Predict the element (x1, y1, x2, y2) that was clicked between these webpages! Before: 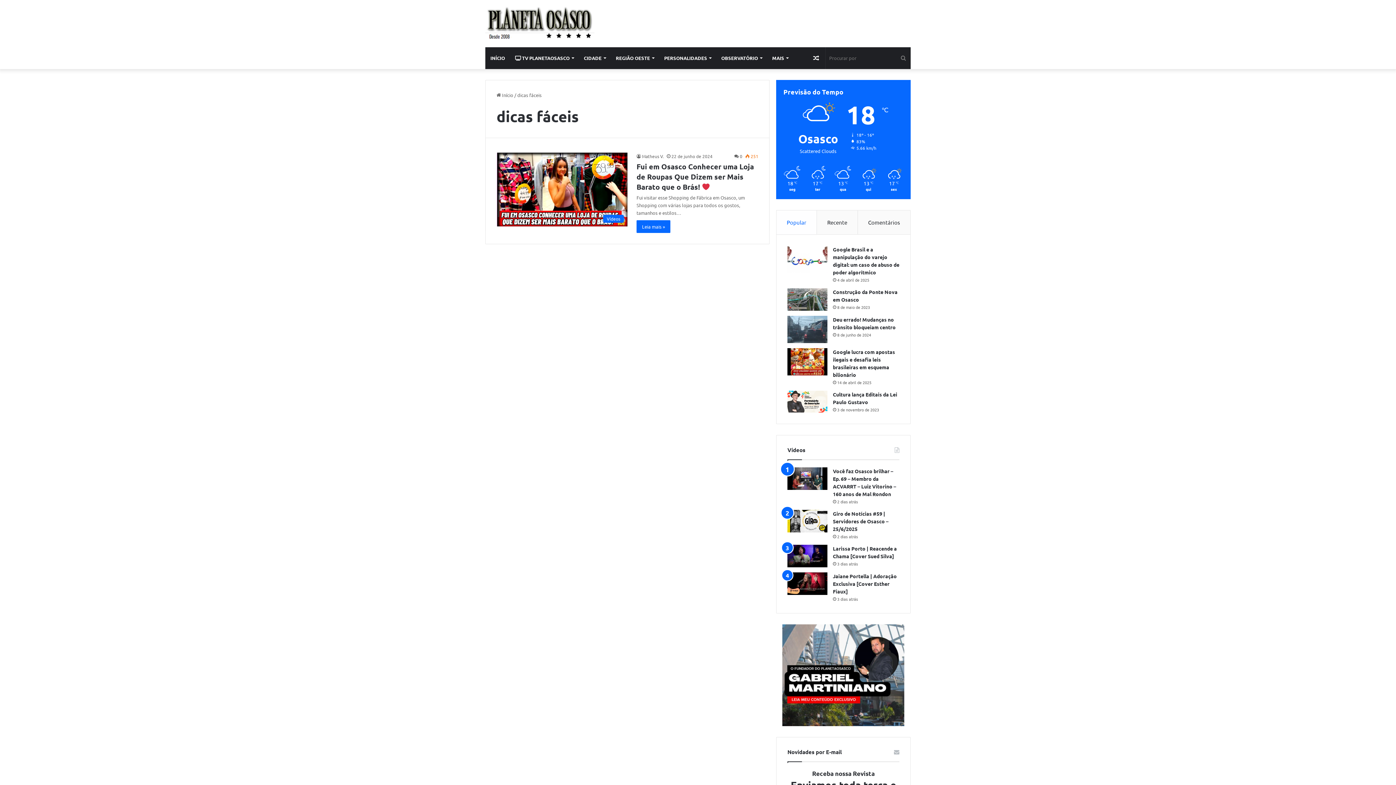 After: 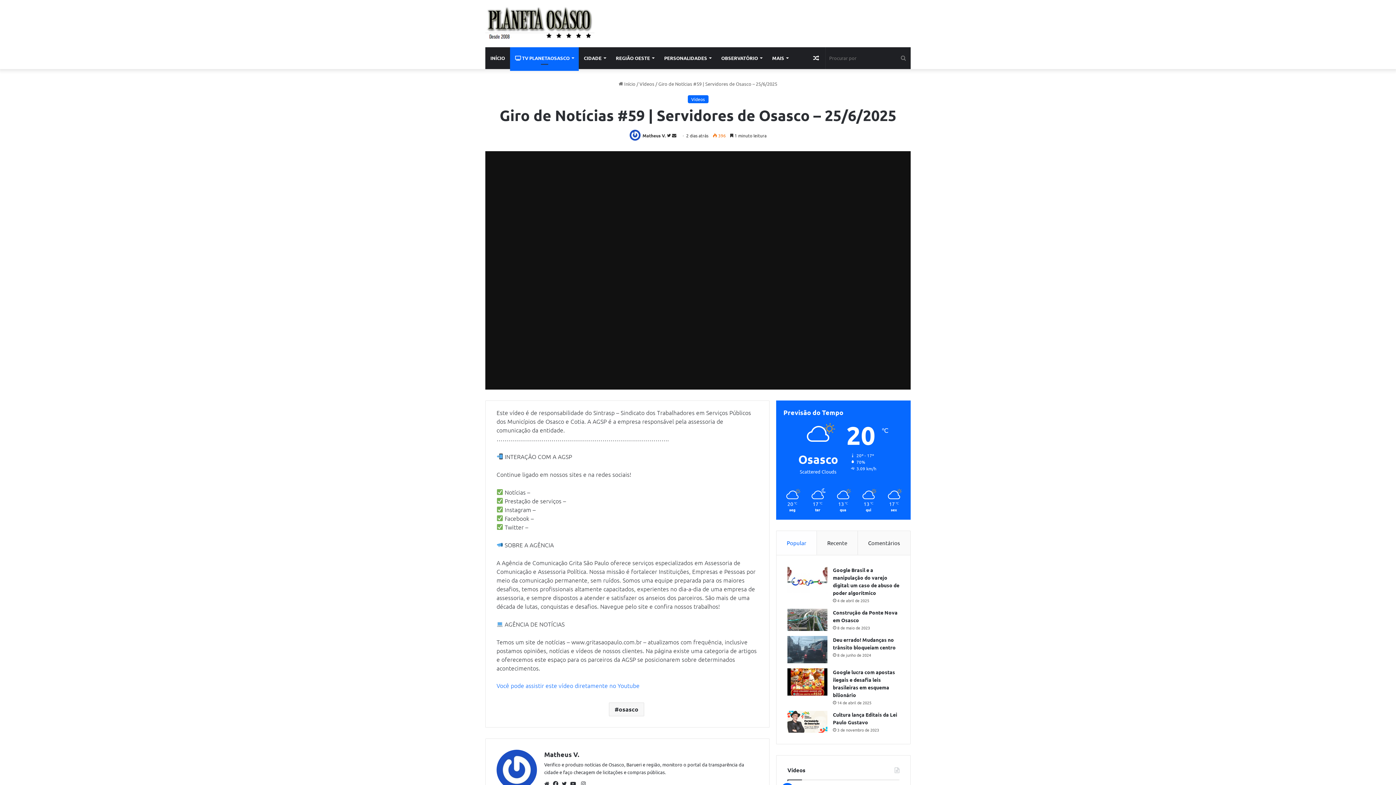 Action: bbox: (833, 510, 888, 532) label: Giro de Notícias #59 | Servidores de Osasco – 25/6/2025